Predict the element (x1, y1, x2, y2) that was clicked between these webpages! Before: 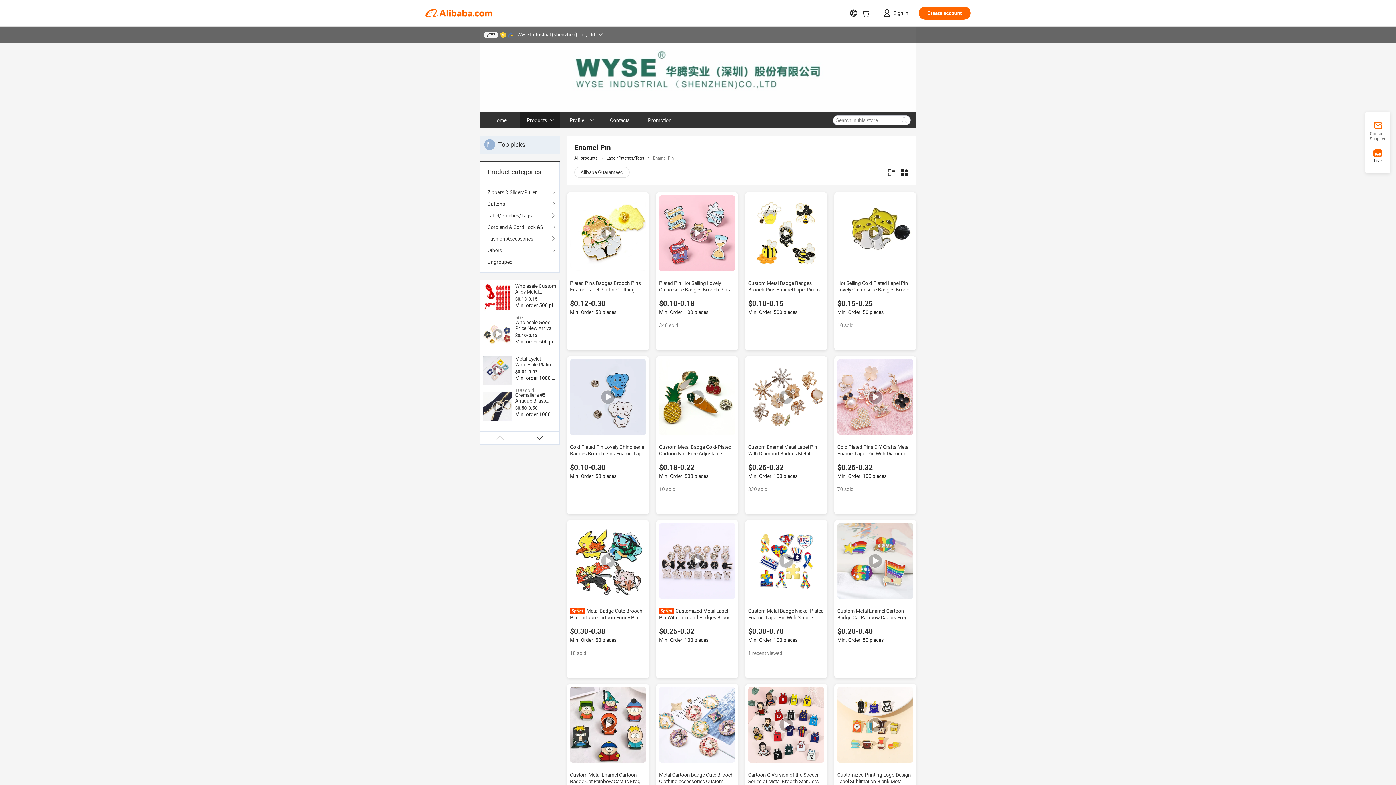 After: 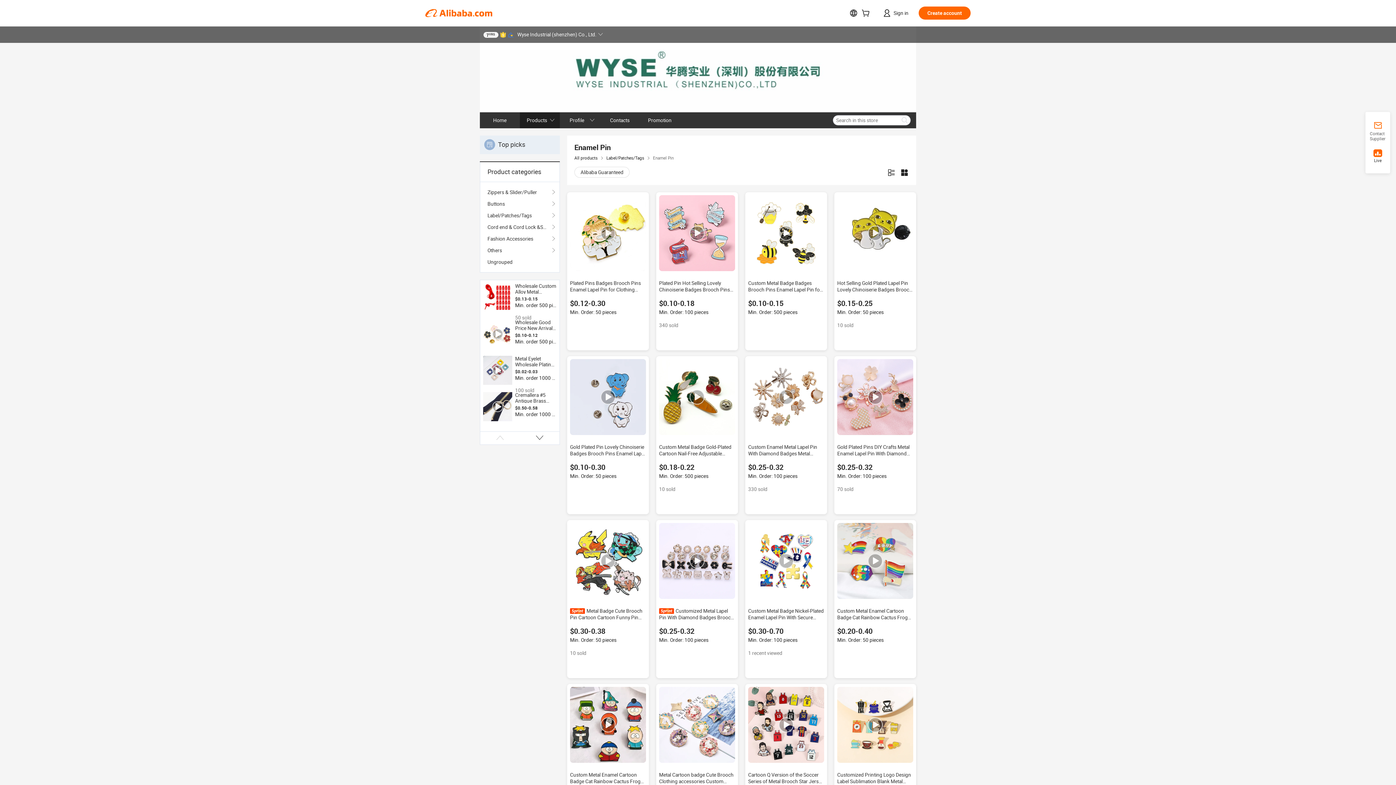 Action: bbox: (508, 31, 513, 37)